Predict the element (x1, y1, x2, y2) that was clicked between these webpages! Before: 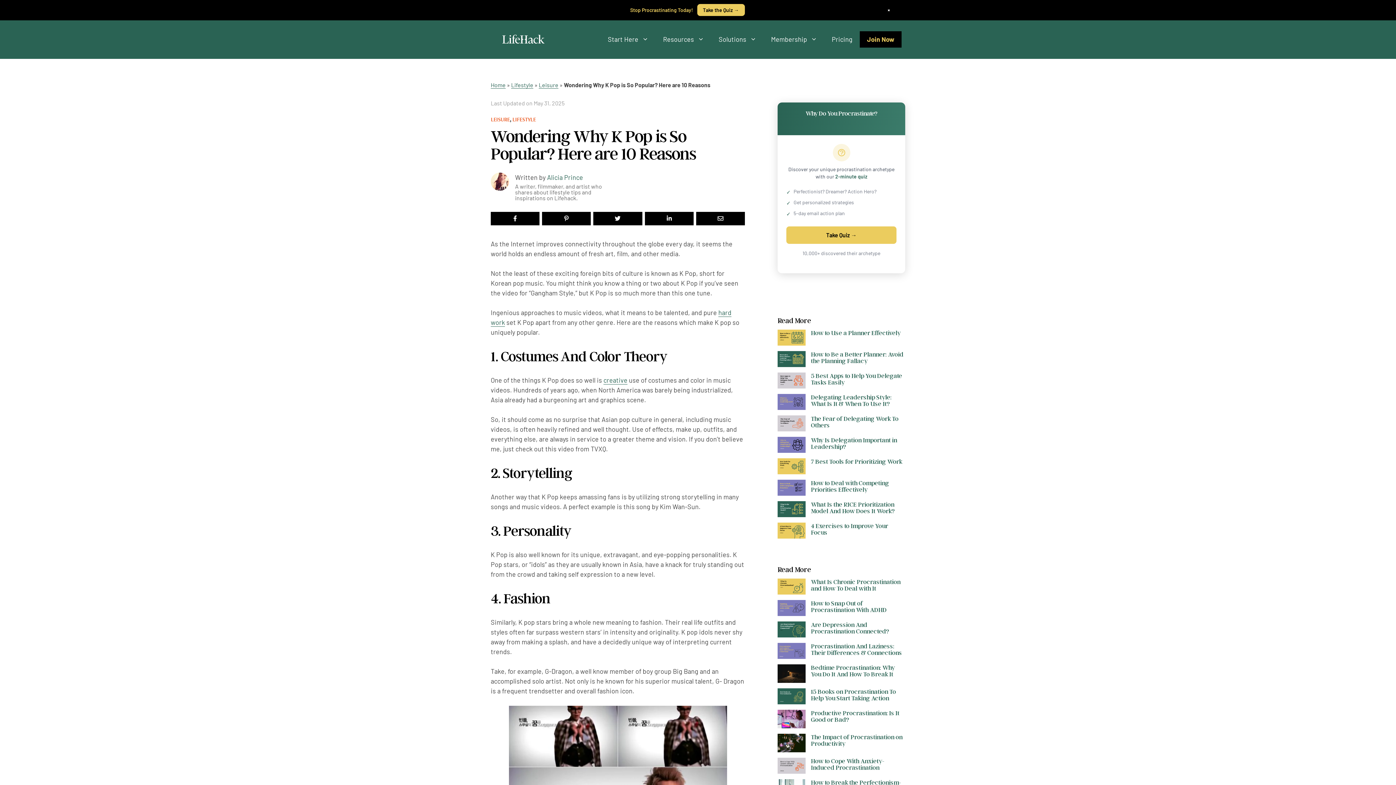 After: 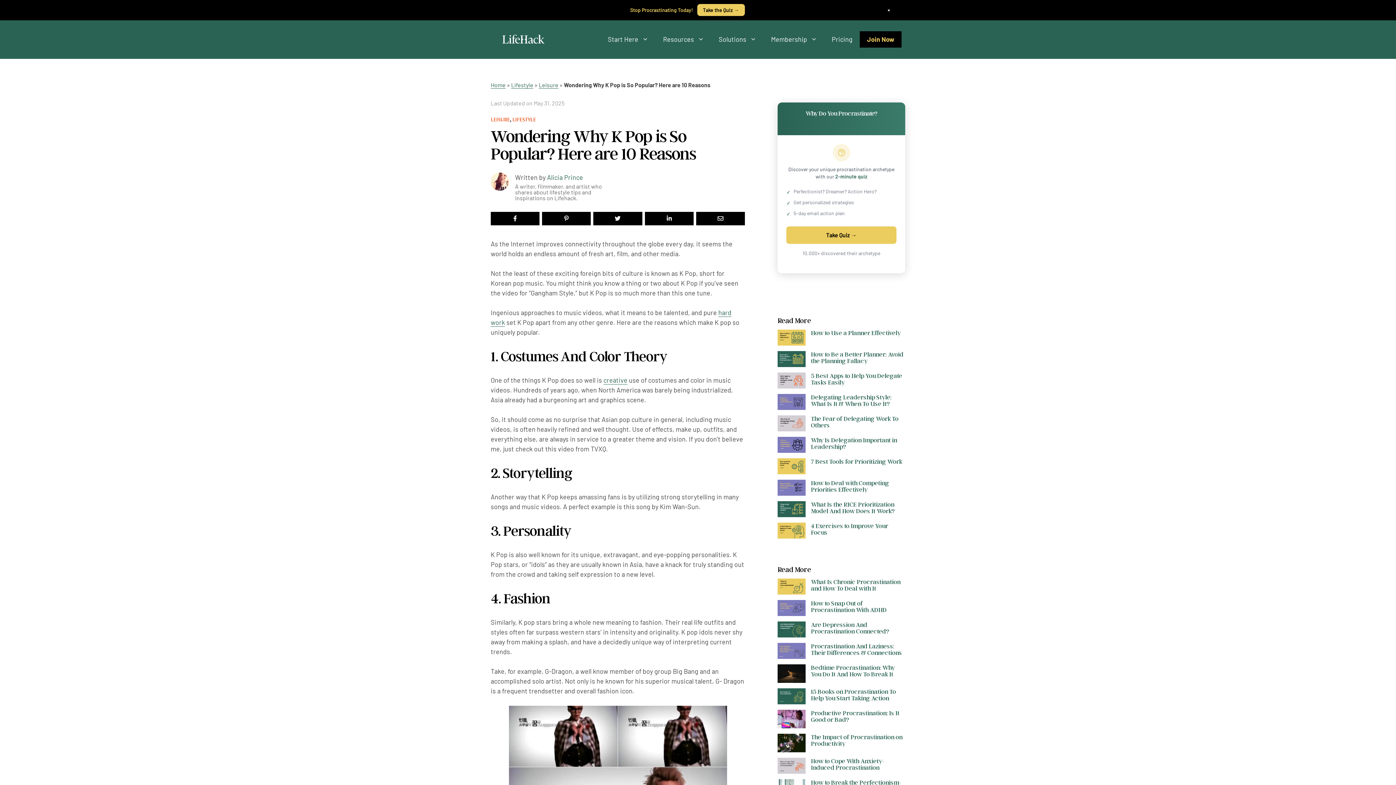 Action: bbox: (782, 256, 798, 268)